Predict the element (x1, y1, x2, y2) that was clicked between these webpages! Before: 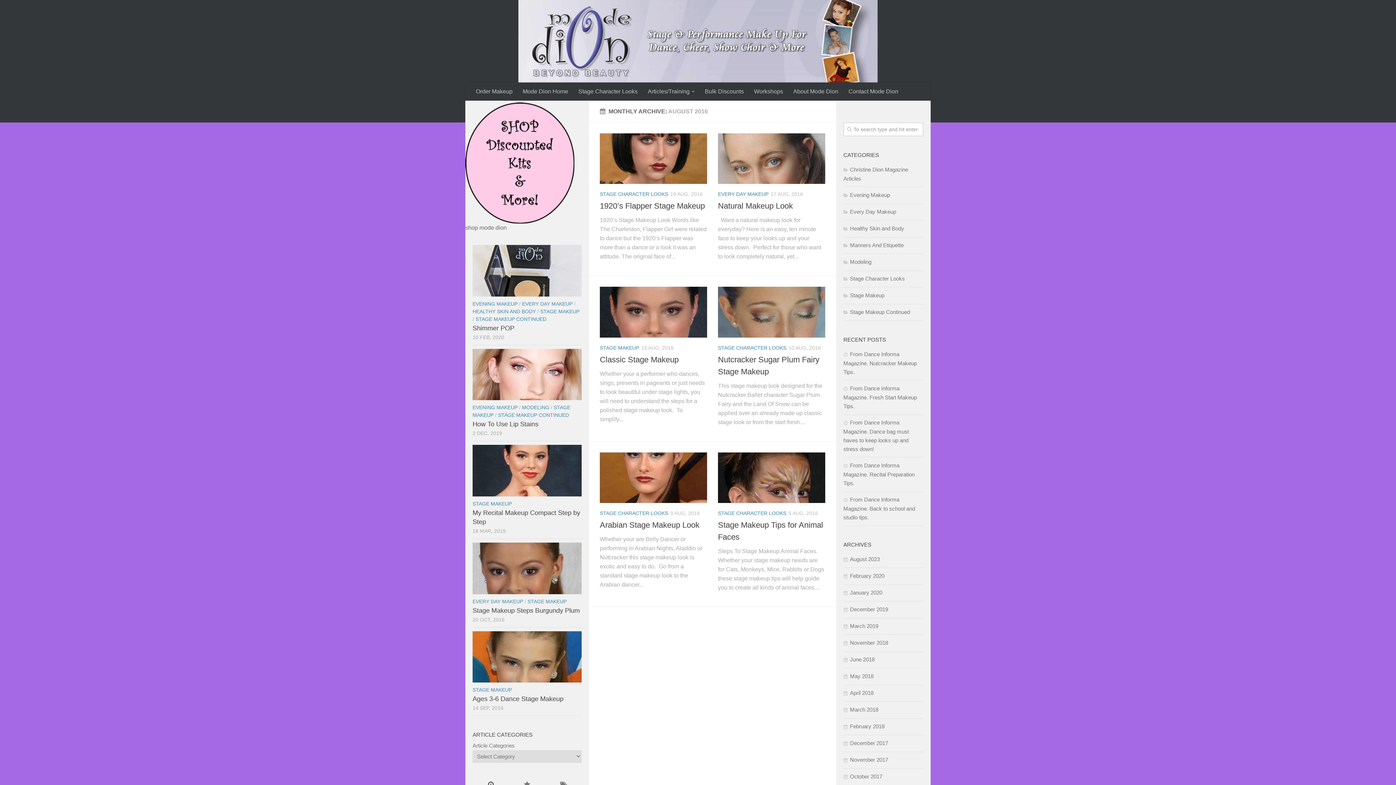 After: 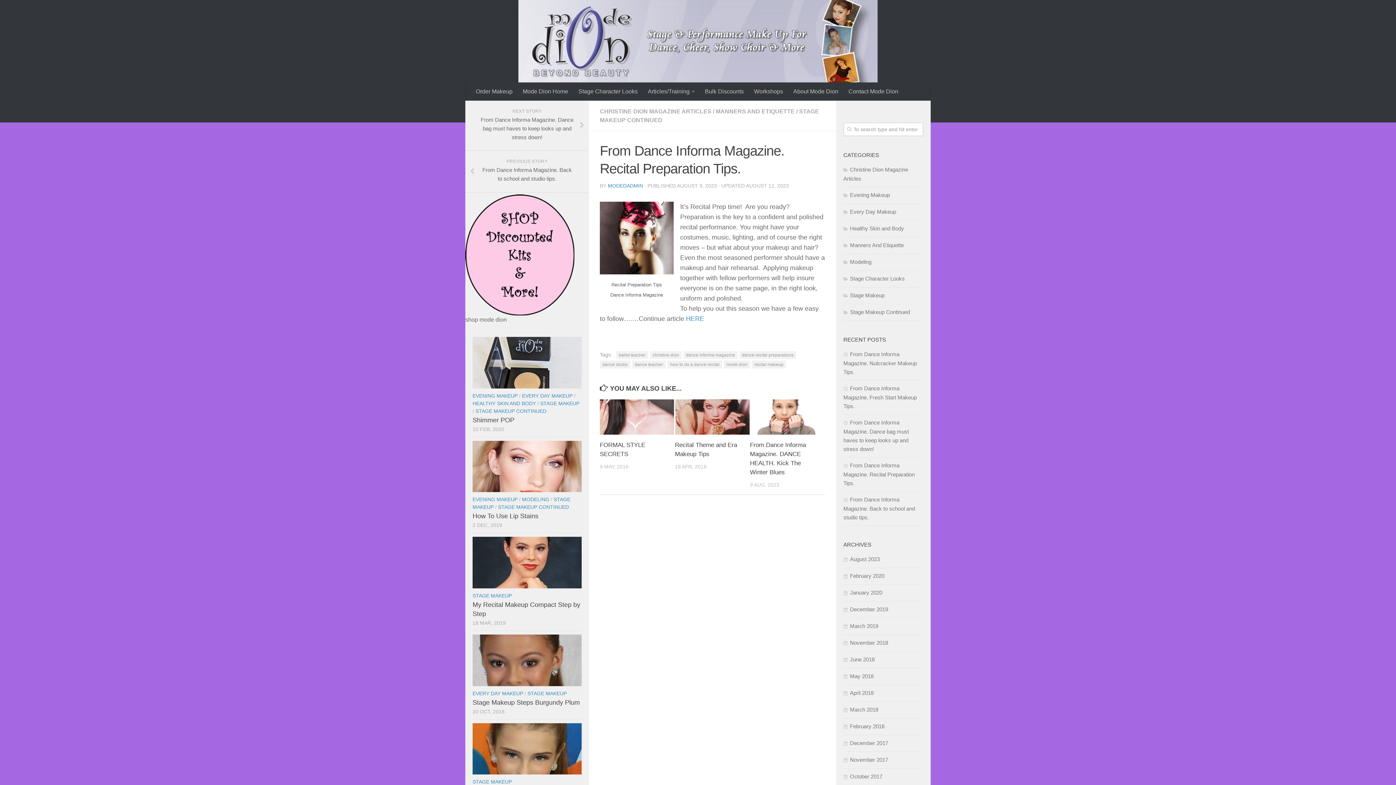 Action: label: From Dance Informa Magazine. Recital Preparation Tips. bbox: (843, 462, 914, 486)